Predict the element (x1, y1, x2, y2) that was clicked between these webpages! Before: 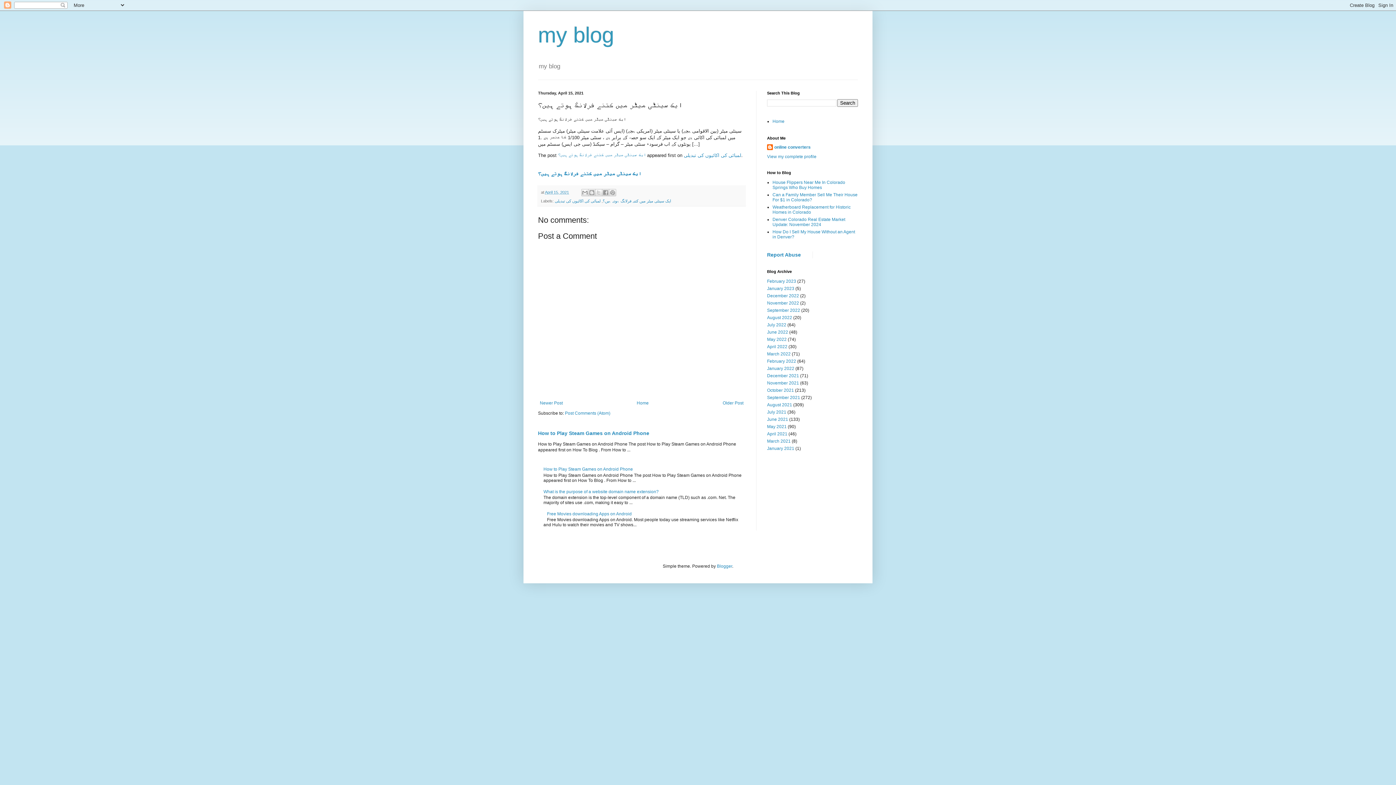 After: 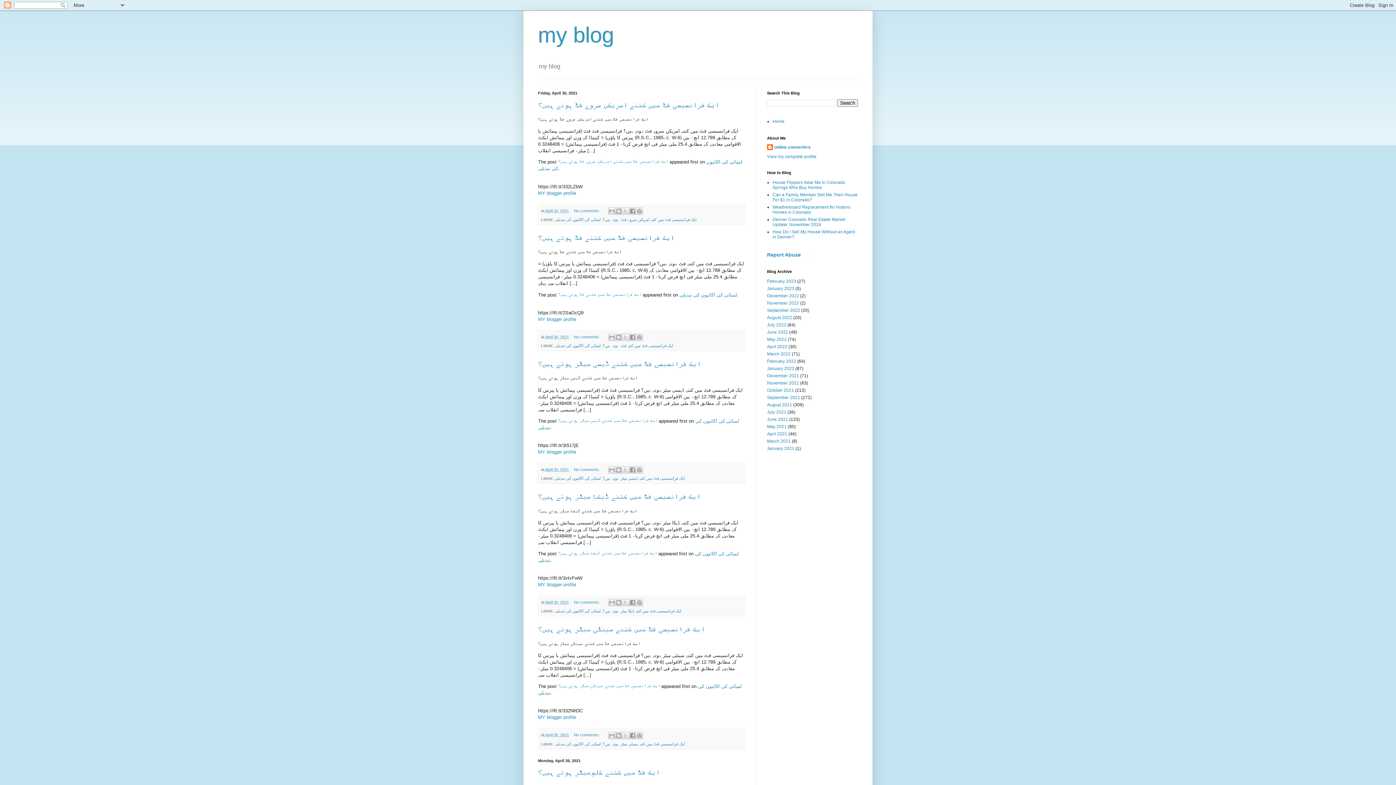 Action: label: April 2021 bbox: (767, 431, 787, 436)